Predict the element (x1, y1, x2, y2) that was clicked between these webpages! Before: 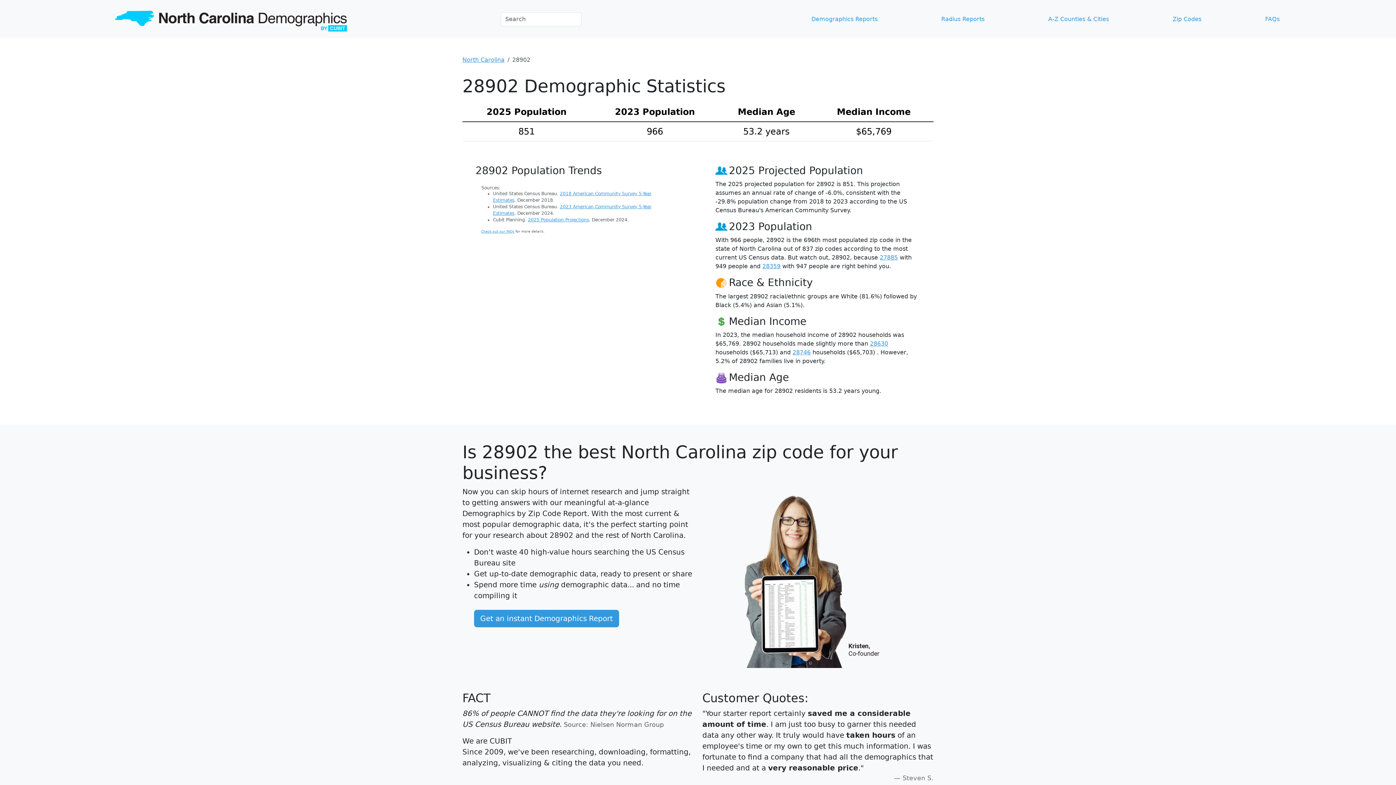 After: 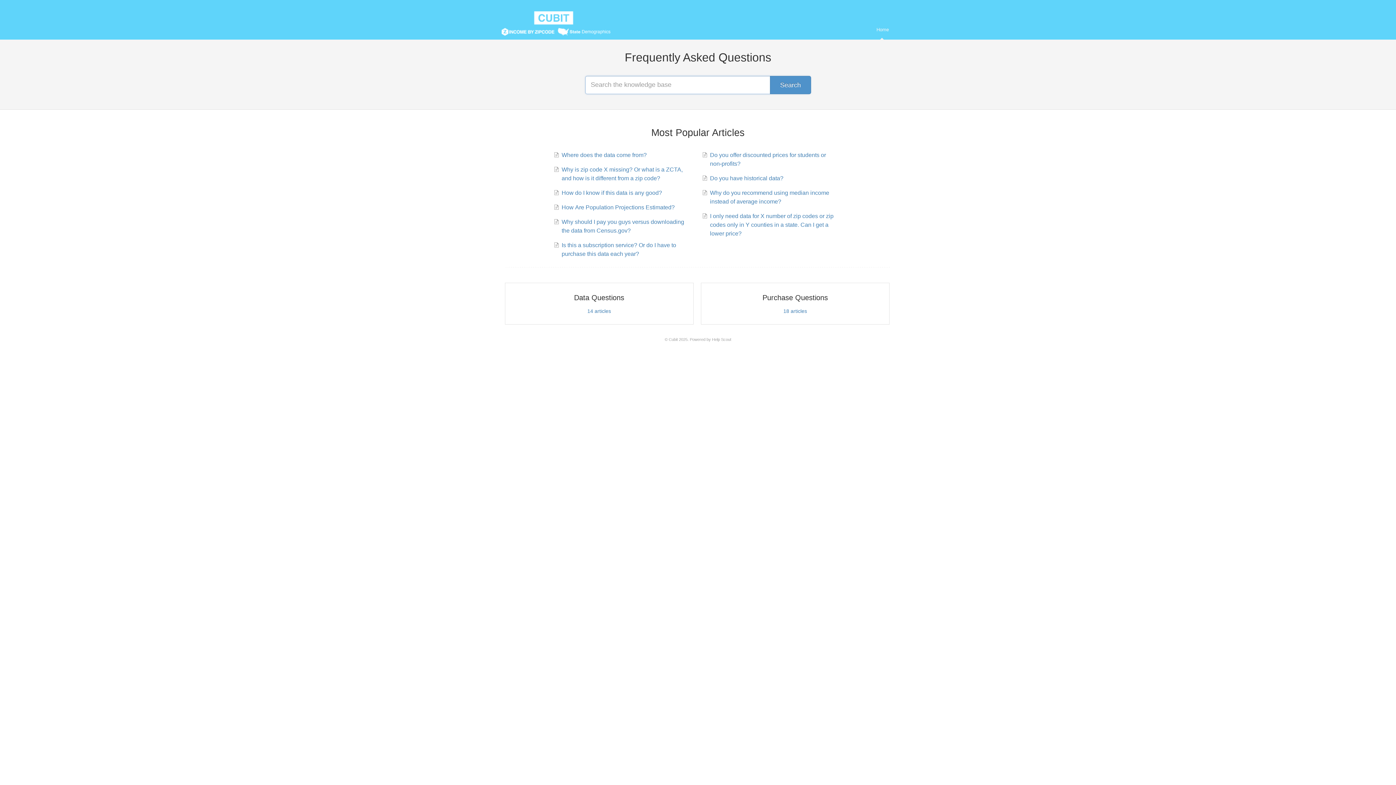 Action: bbox: (481, 229, 514, 233) label: Check out our FAQs